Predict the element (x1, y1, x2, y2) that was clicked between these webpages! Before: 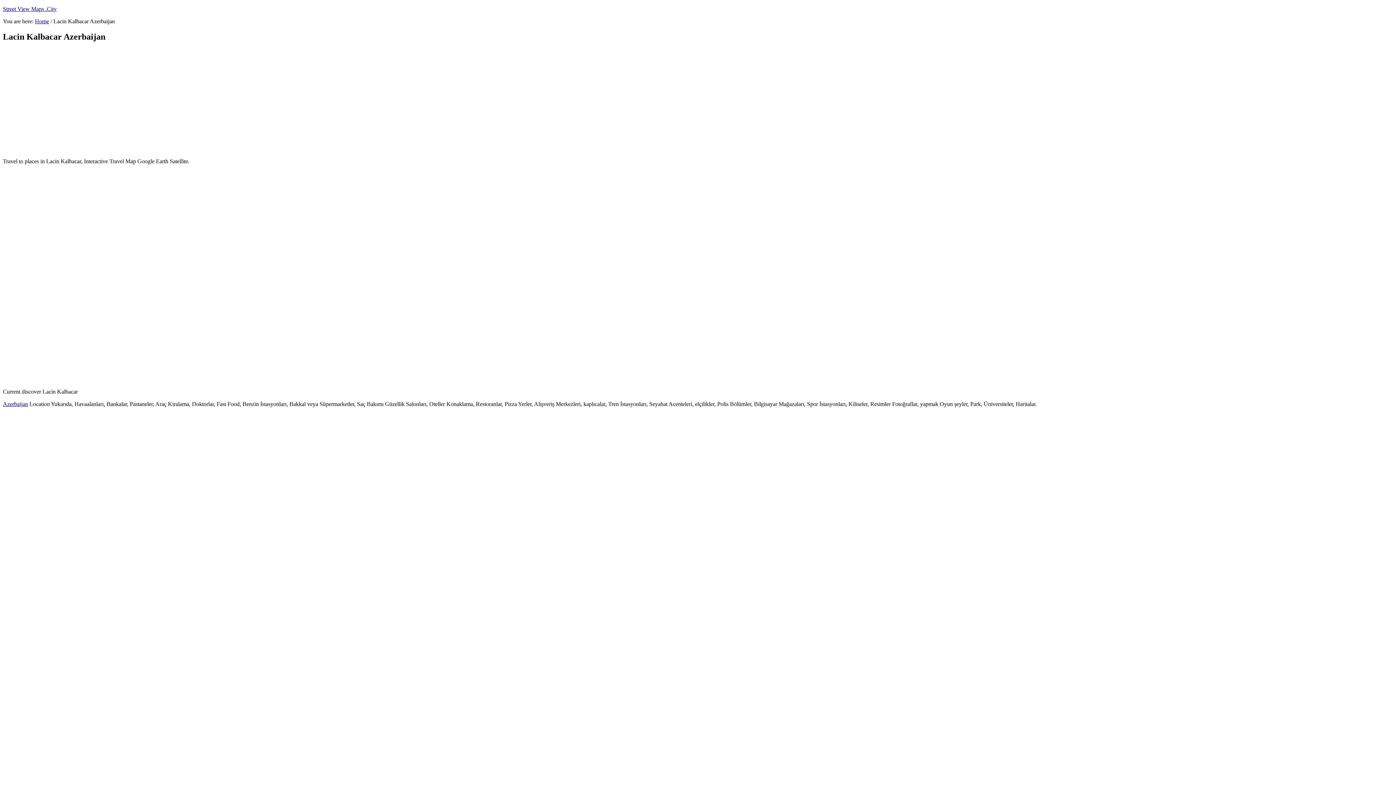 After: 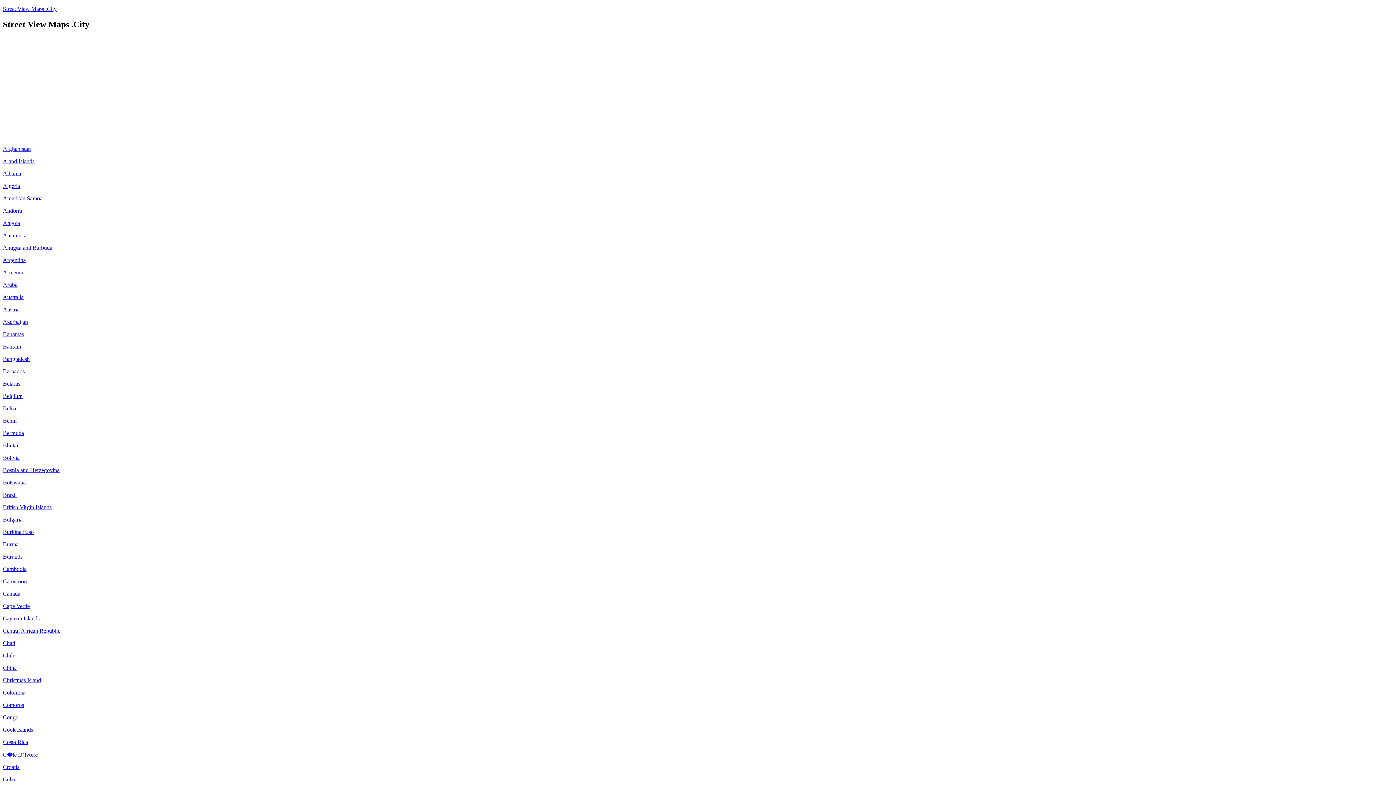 Action: bbox: (2, 5, 56, 12) label: Street View Maps .City